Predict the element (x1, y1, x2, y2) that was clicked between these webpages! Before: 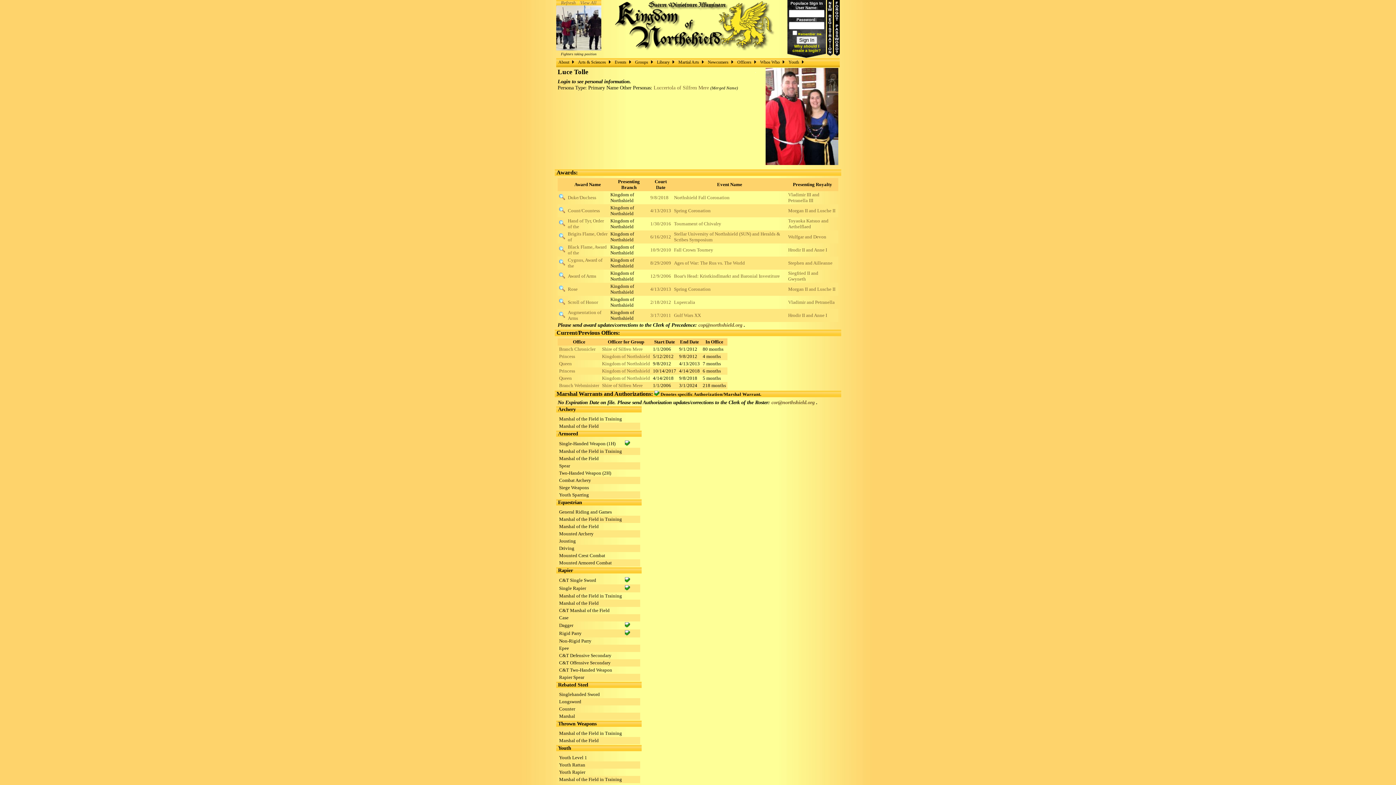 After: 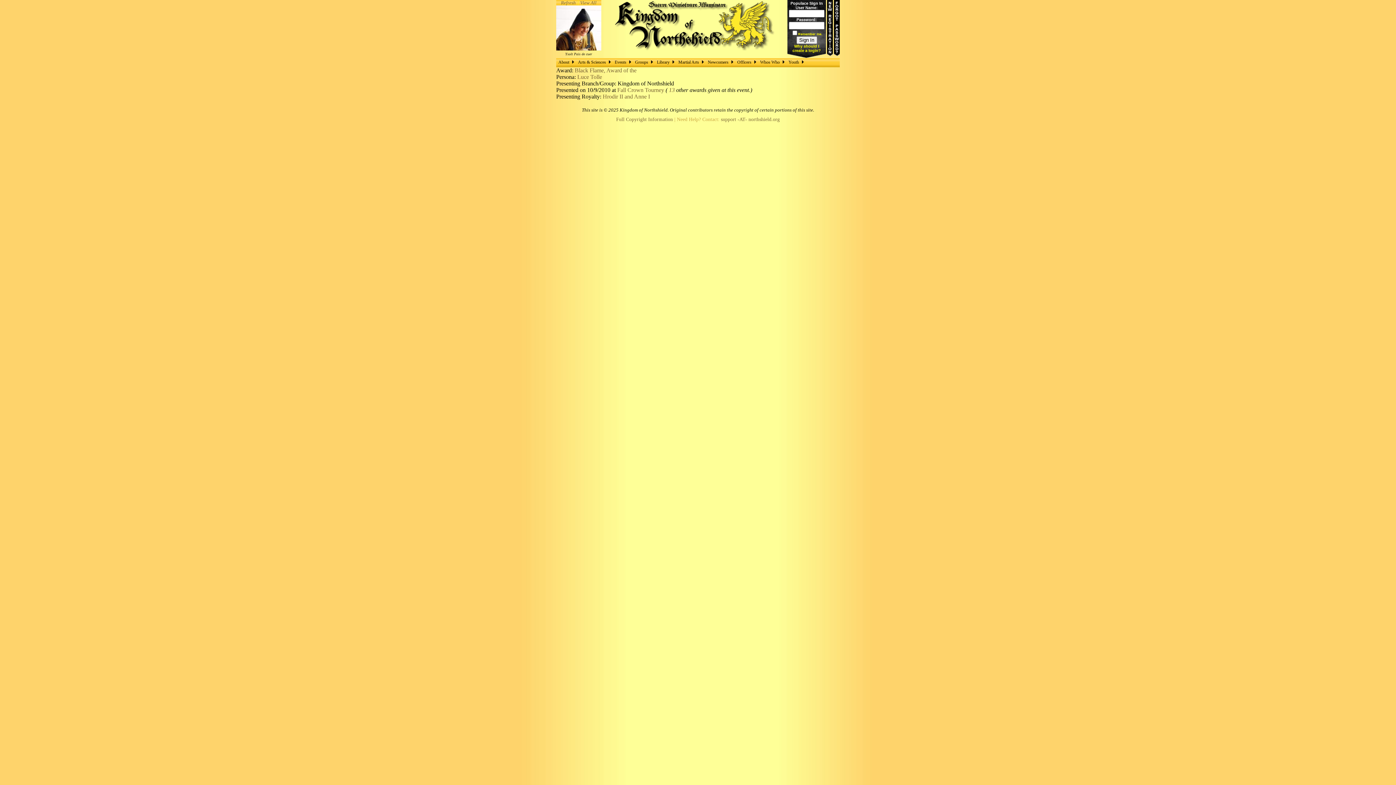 Action: bbox: (559, 248, 565, 253)